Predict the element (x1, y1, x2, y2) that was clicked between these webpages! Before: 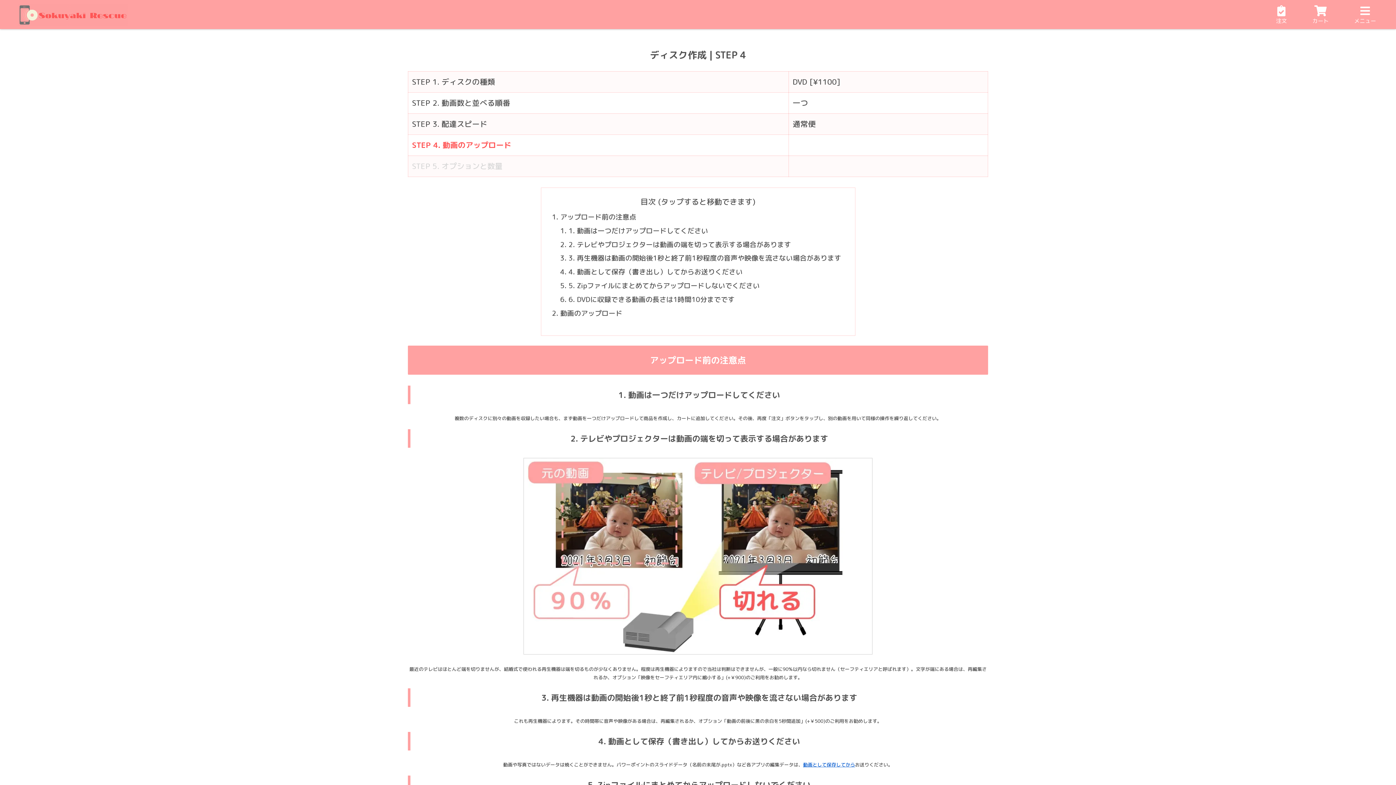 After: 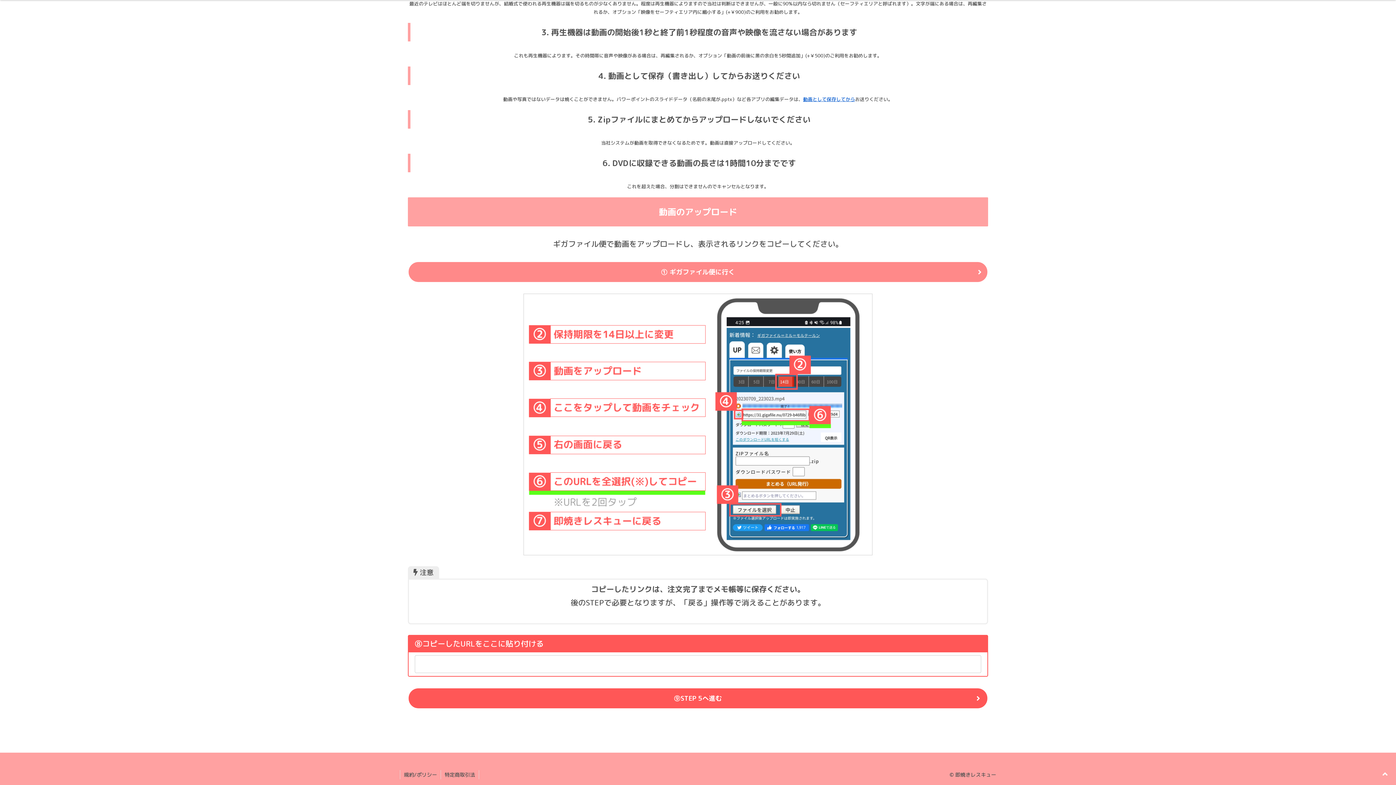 Action: bbox: (568, 267, 742, 276) label: 4. 動画として保存（書き出し）してからお送りください